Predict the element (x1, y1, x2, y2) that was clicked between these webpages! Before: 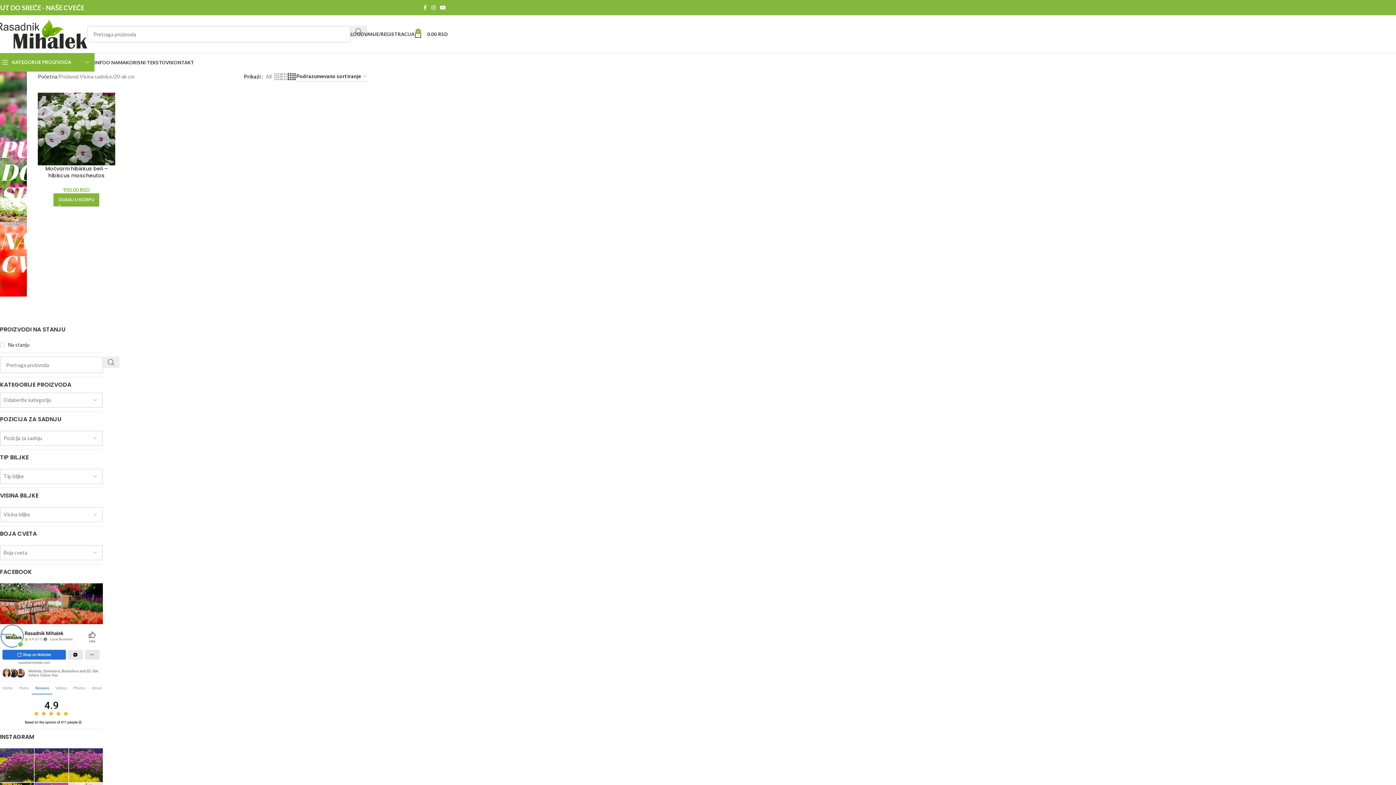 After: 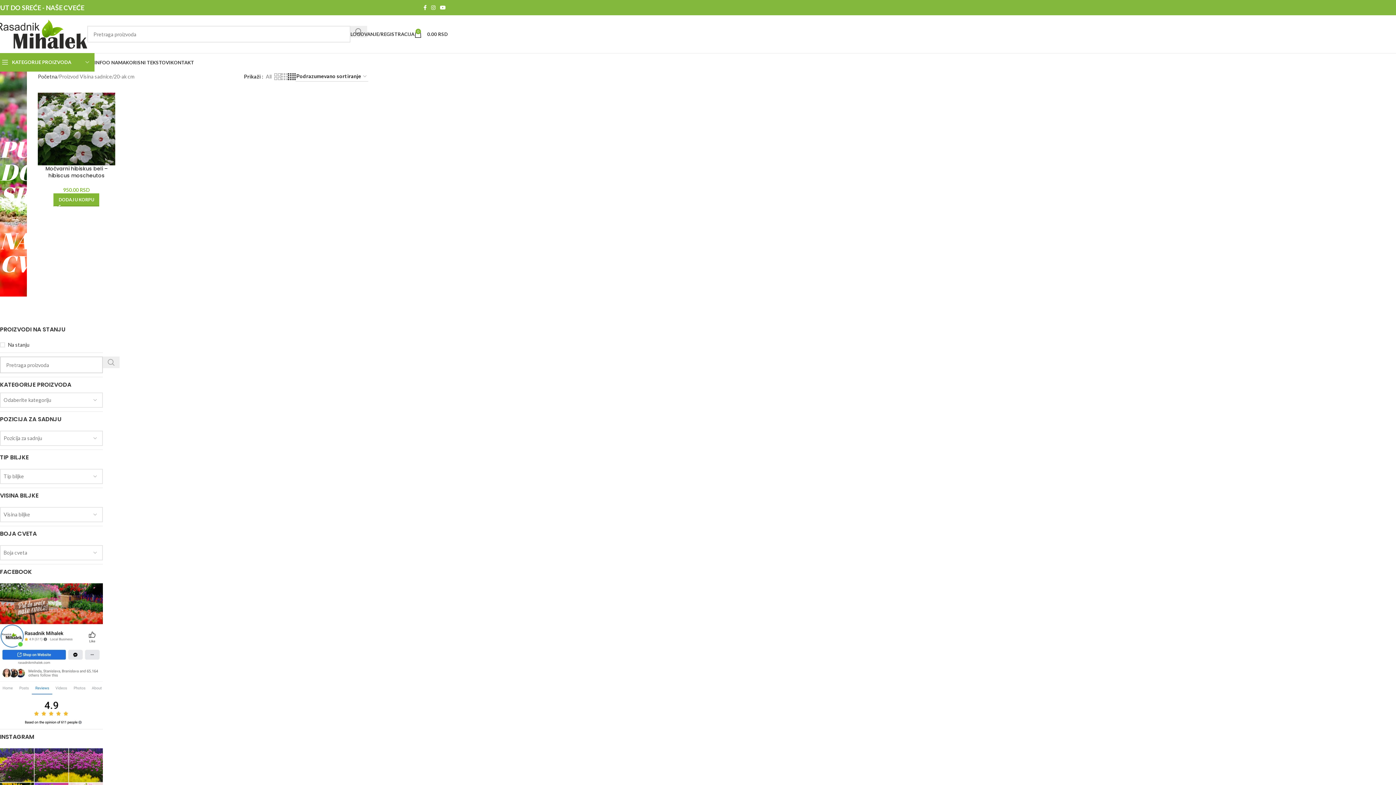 Action: label: Pretraga  bbox: (102, 356, 119, 368)